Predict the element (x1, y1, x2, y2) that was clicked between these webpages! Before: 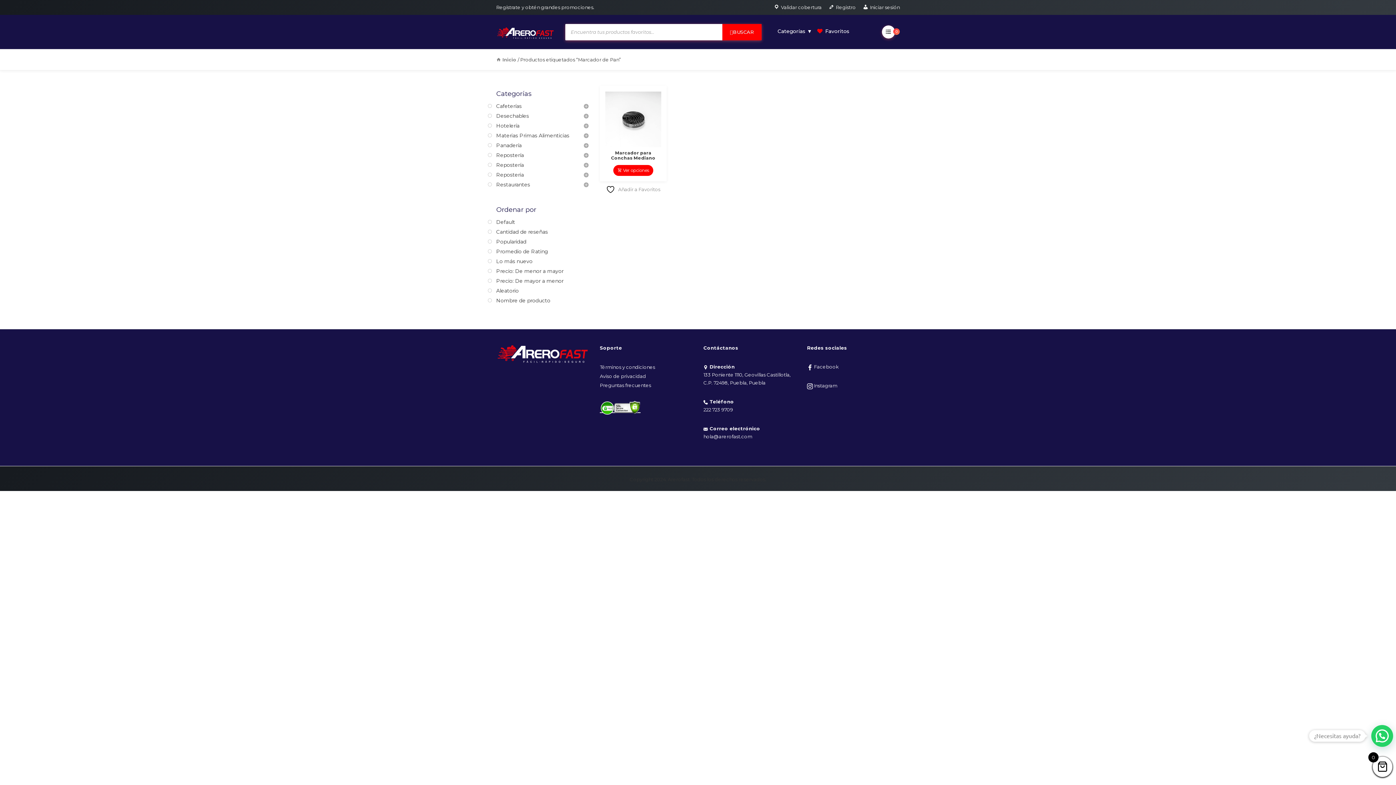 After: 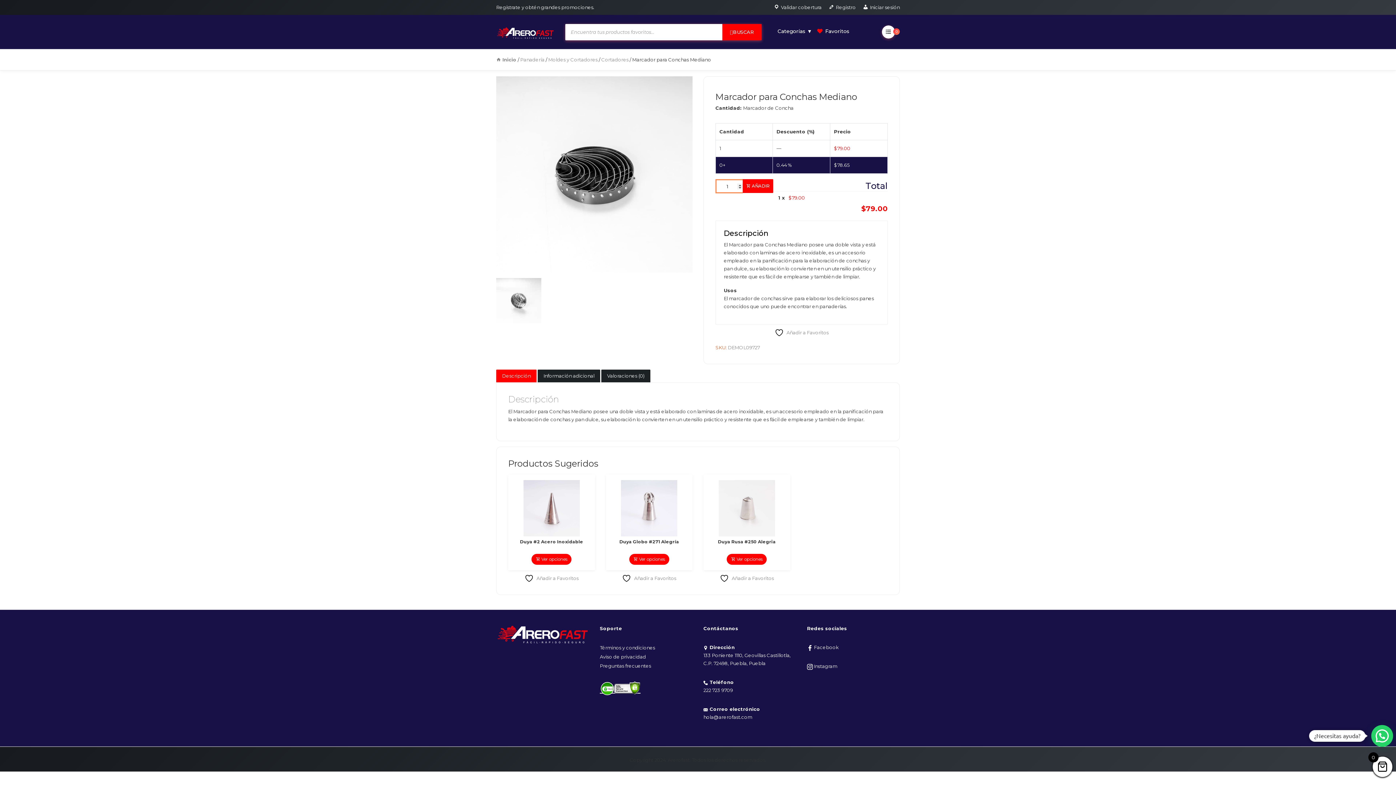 Action: bbox: (605, 117, 661, 123)